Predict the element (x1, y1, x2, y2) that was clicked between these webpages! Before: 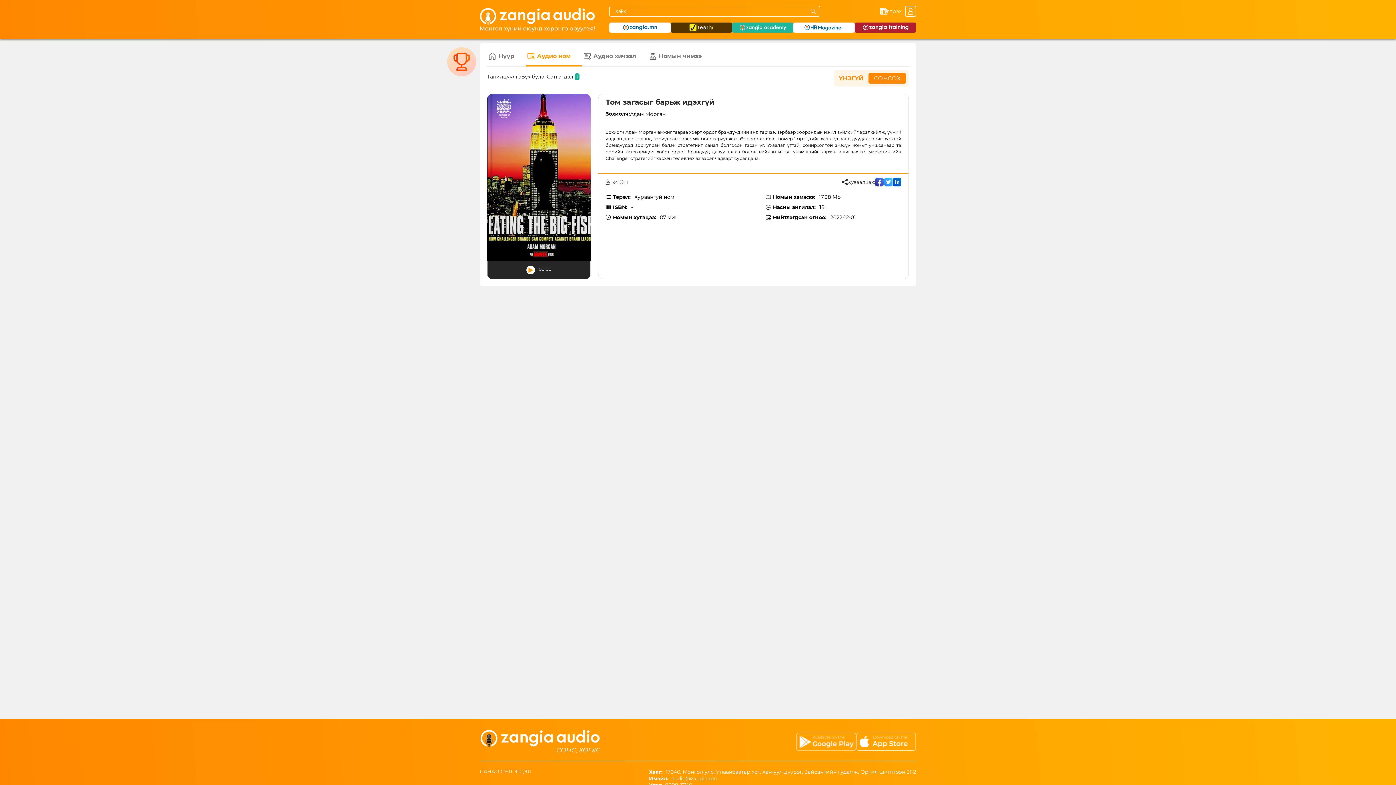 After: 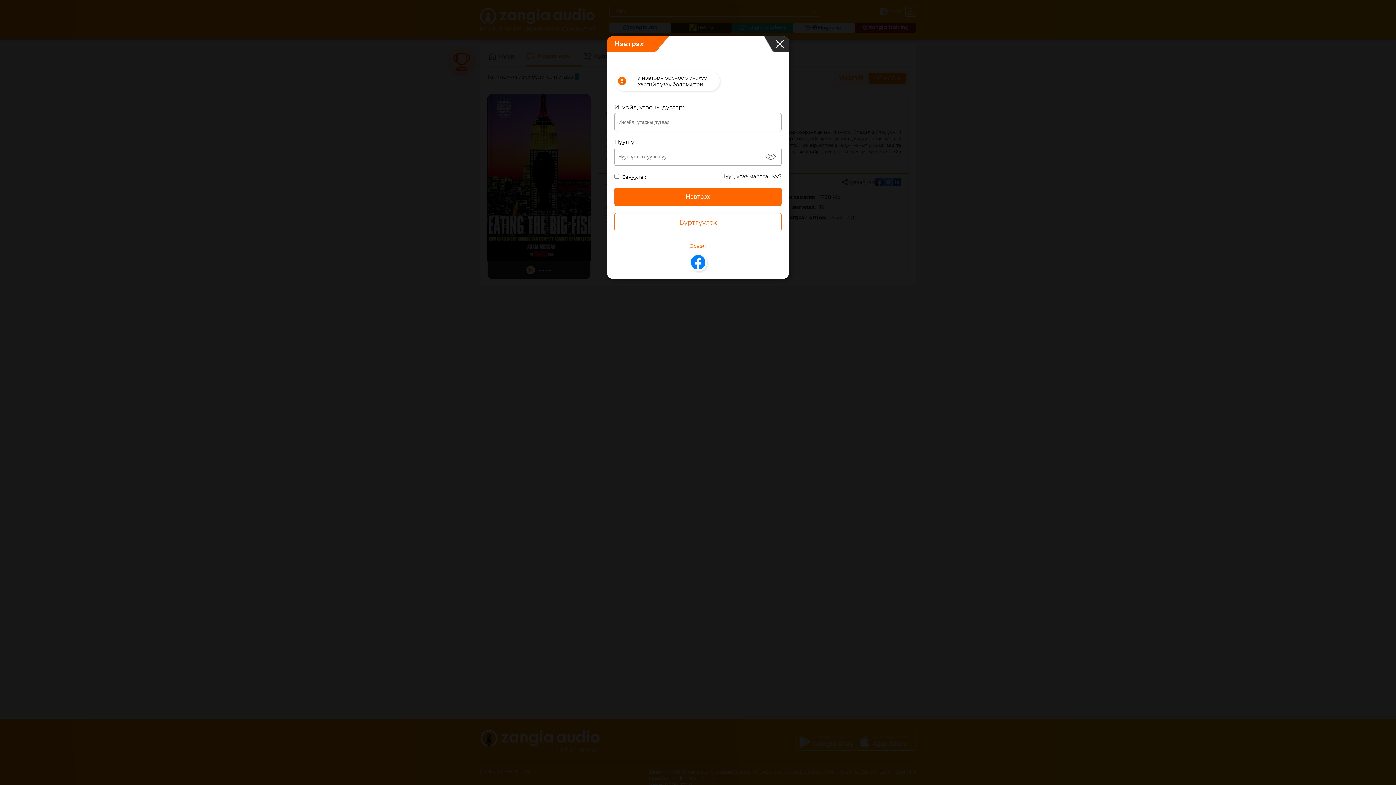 Action: label: СОНСОХ bbox: (868, 73, 906, 83)